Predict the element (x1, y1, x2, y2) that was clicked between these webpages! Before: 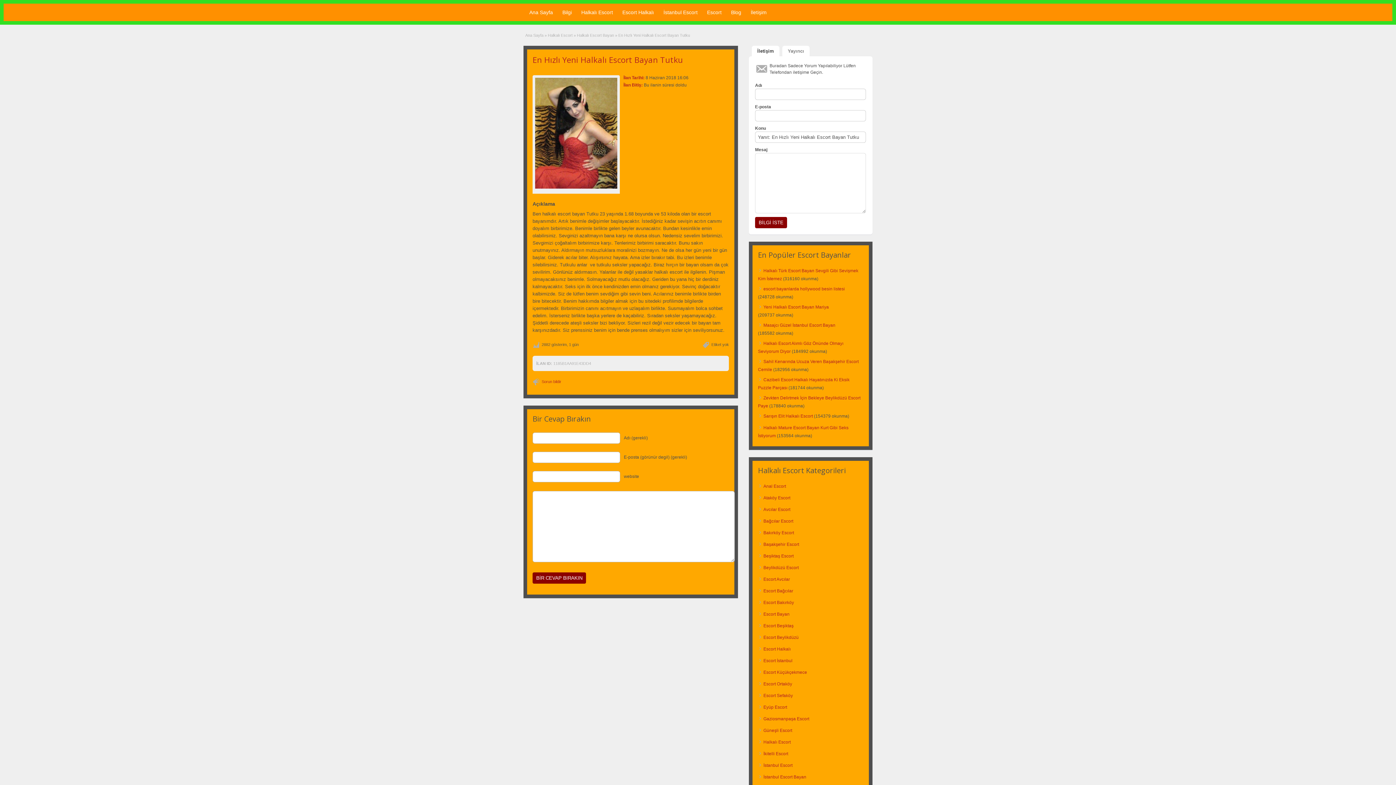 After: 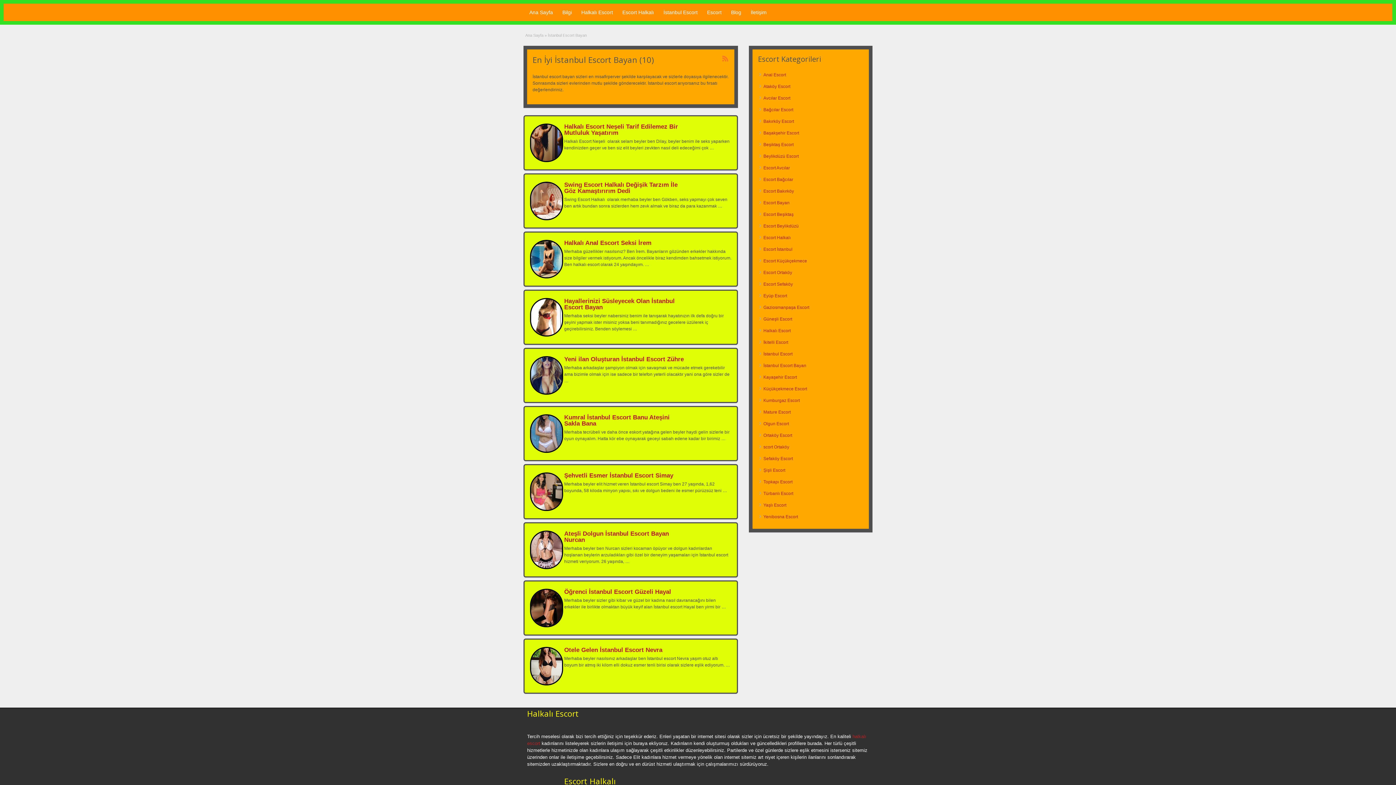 Action: bbox: (763, 774, 806, 780) label: İstanbul Escort Bayan